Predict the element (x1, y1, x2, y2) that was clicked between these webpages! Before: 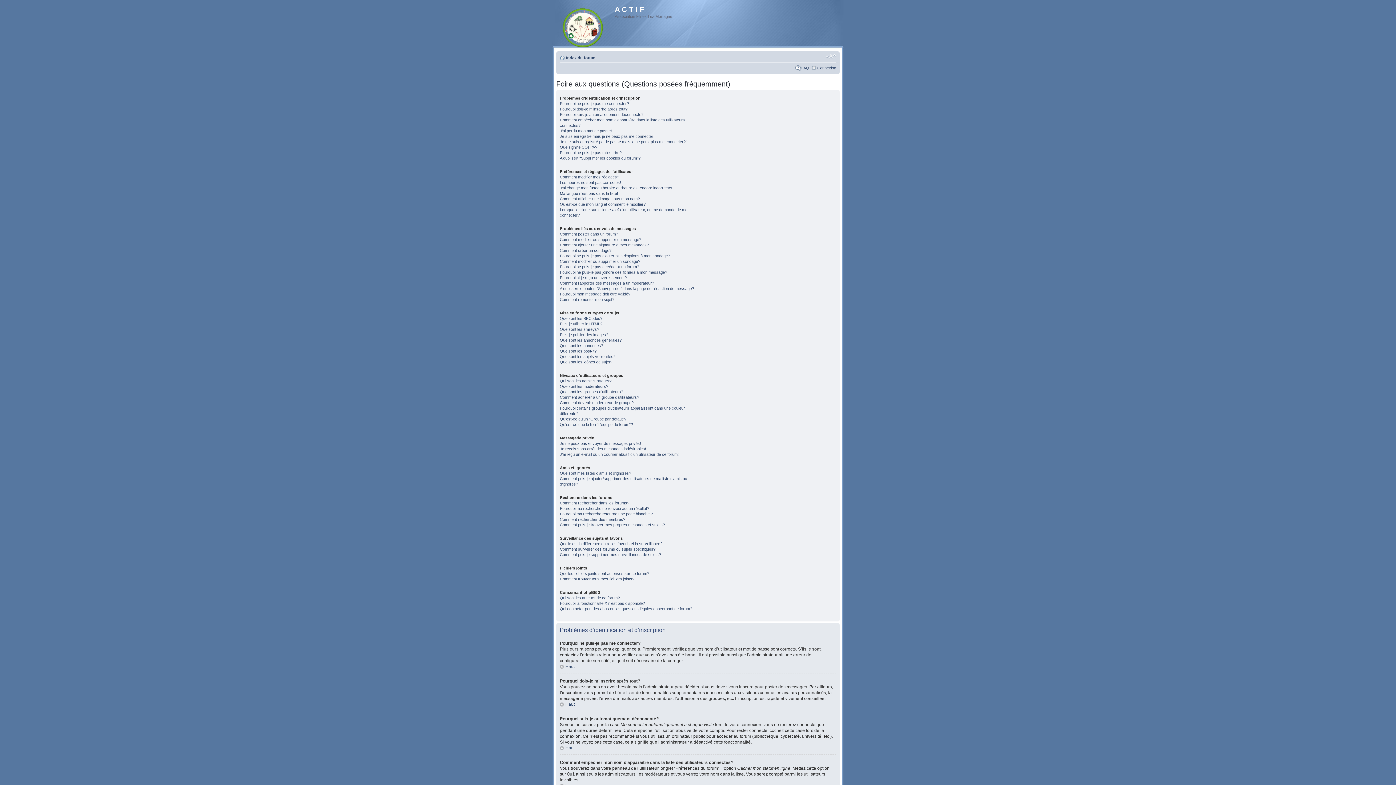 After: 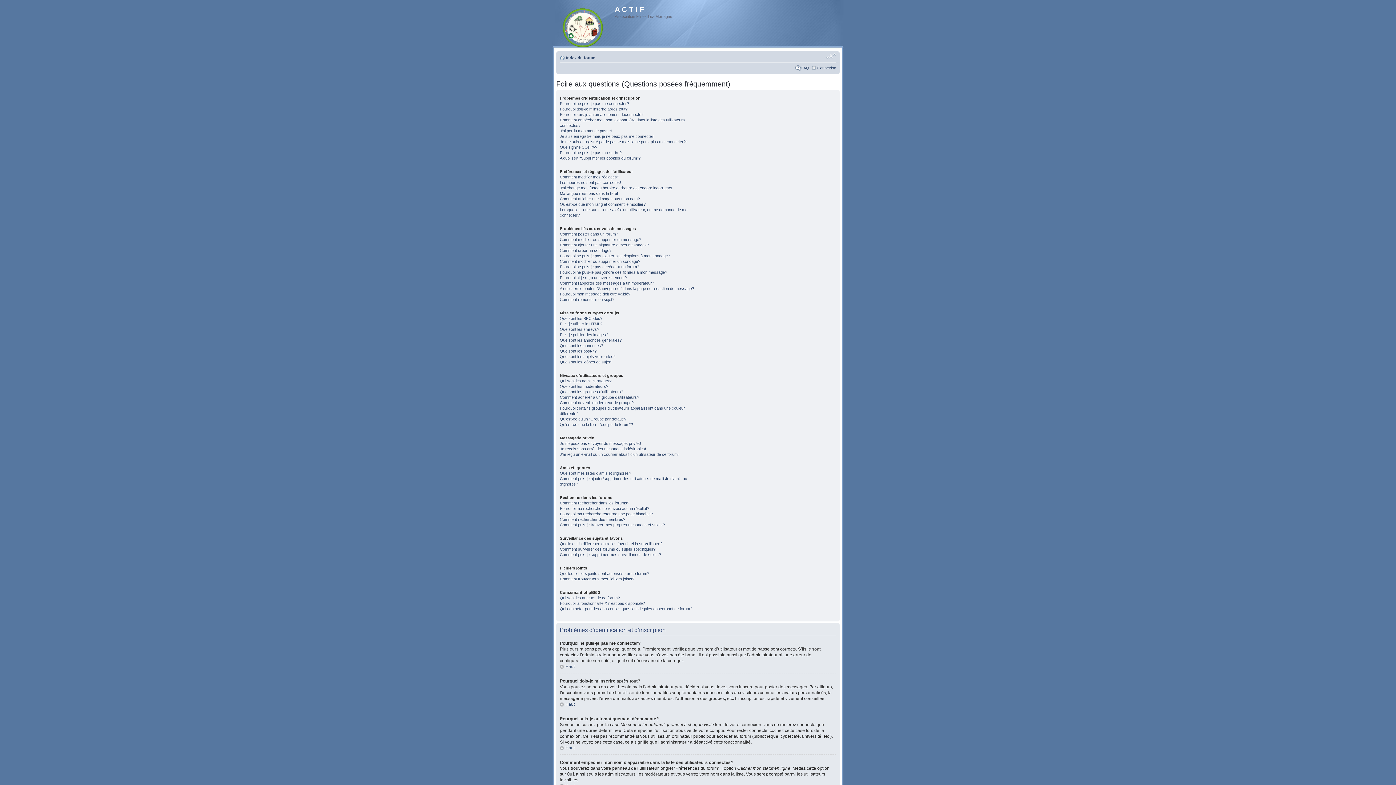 Action: bbox: (825, 53, 836, 59) label: Modifier la taille de la police